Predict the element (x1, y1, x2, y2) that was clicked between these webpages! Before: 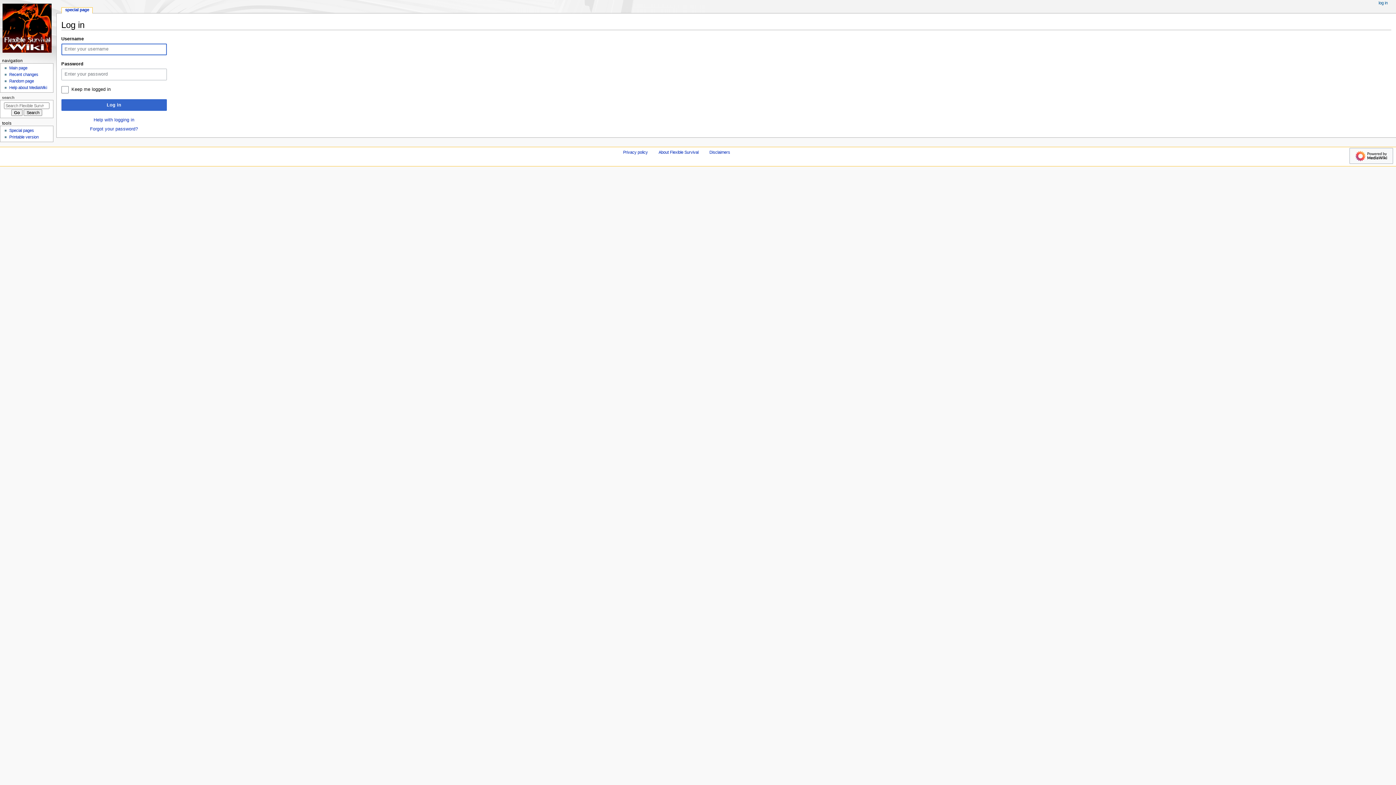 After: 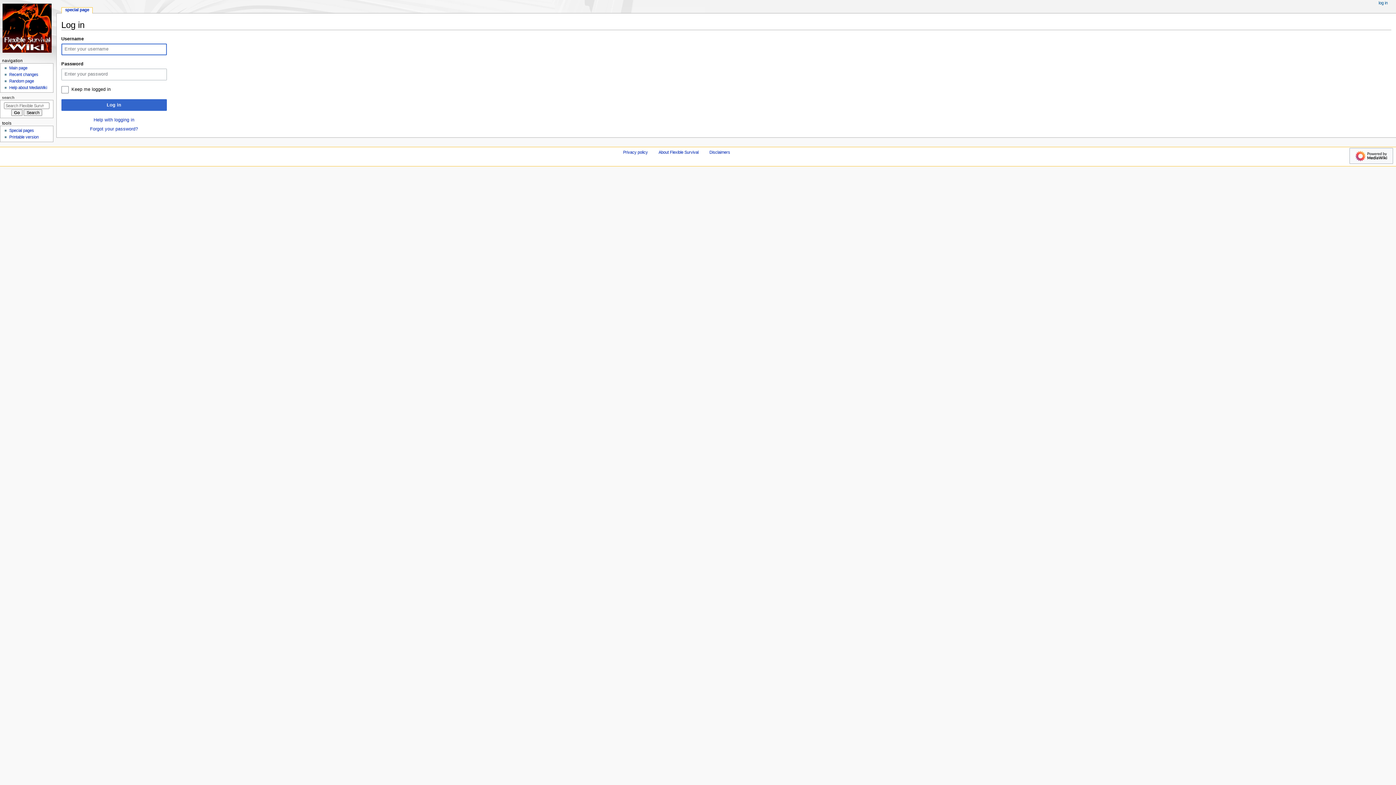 Action: bbox: (61, 7, 92, 13) label: special page